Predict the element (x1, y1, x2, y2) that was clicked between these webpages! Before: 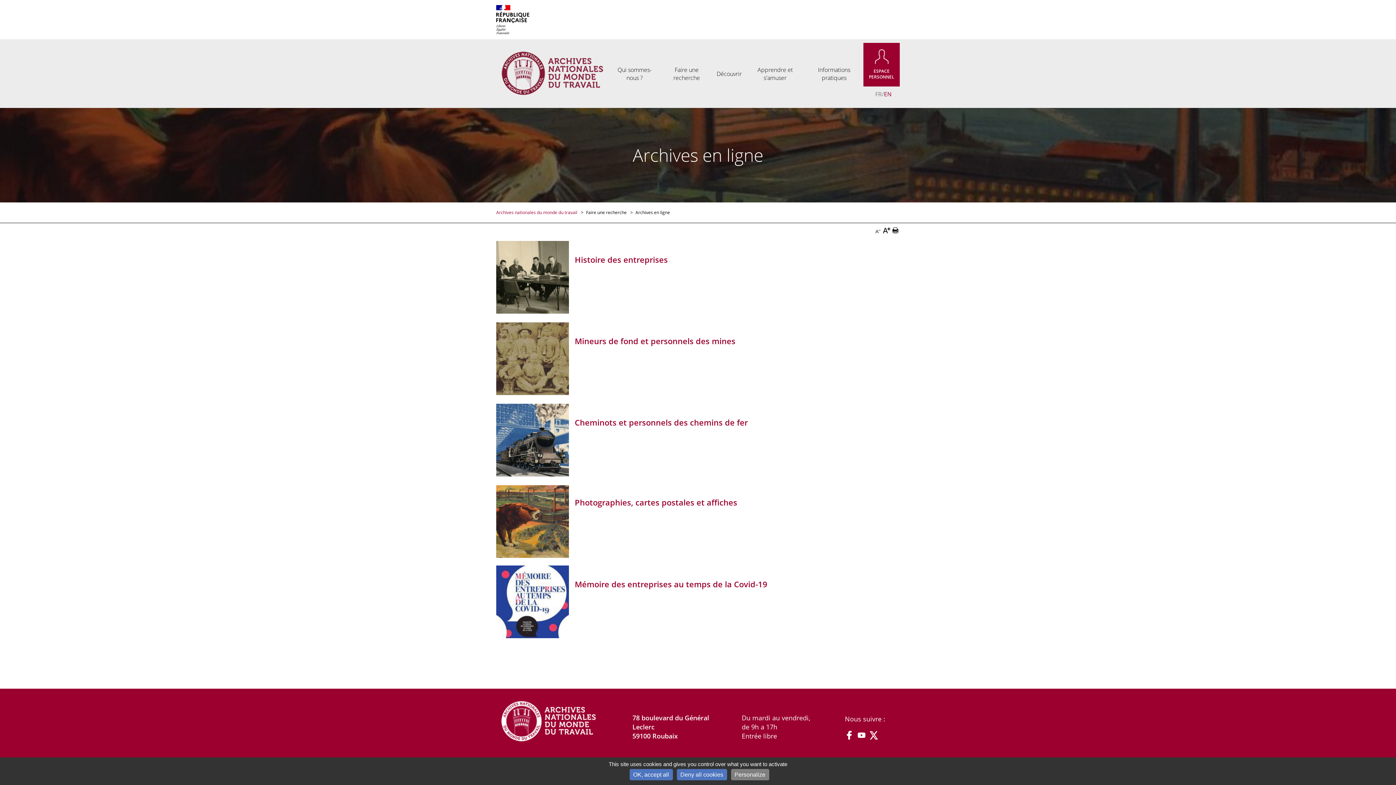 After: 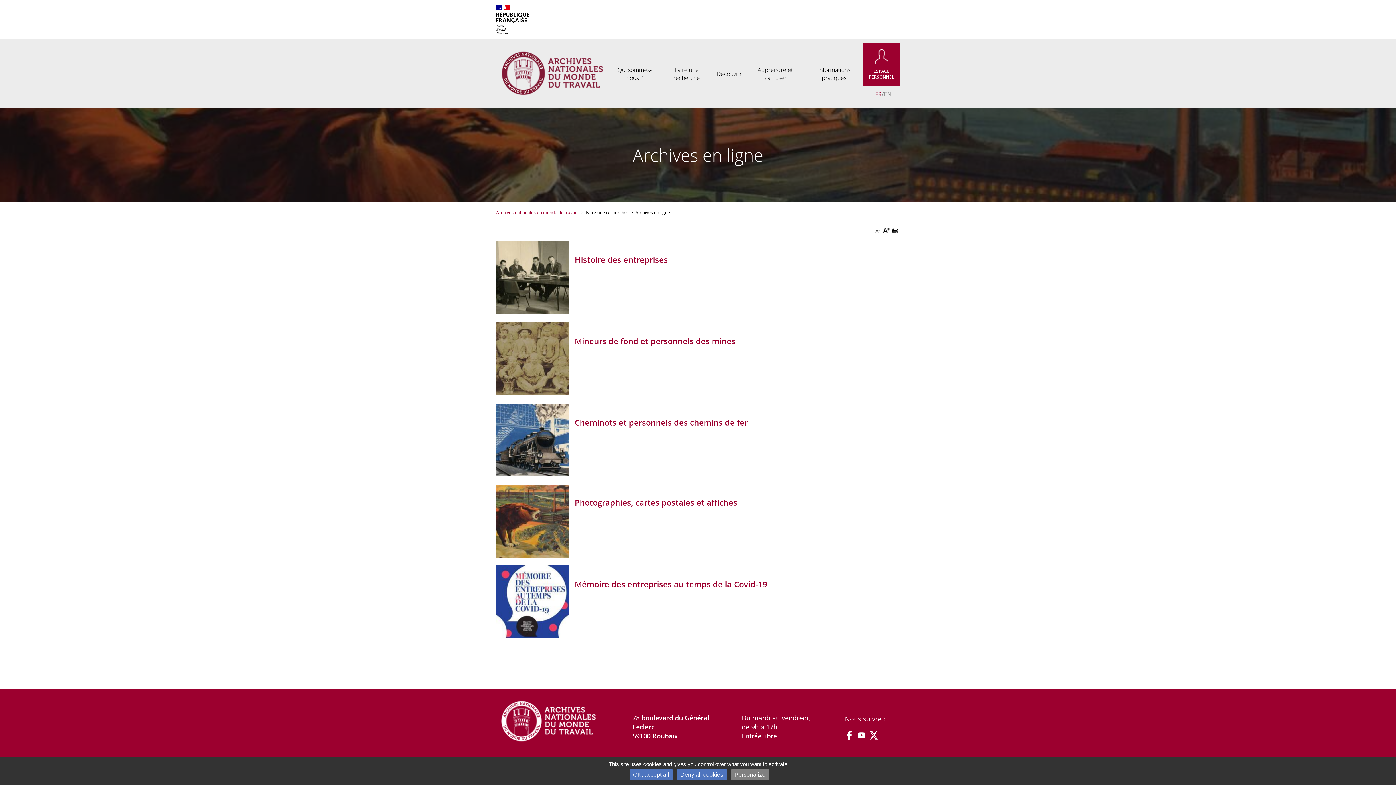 Action: label: FR bbox: (875, 90, 882, 98)